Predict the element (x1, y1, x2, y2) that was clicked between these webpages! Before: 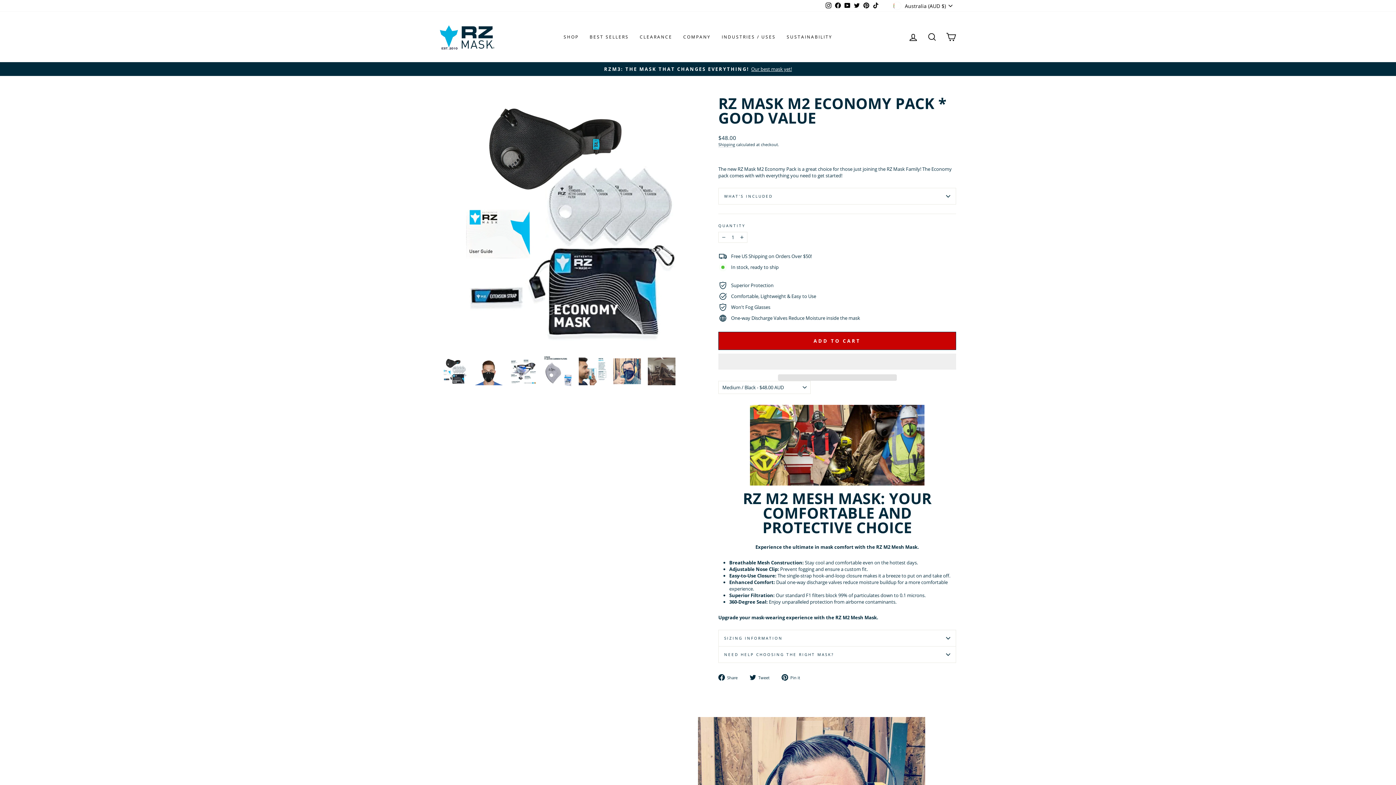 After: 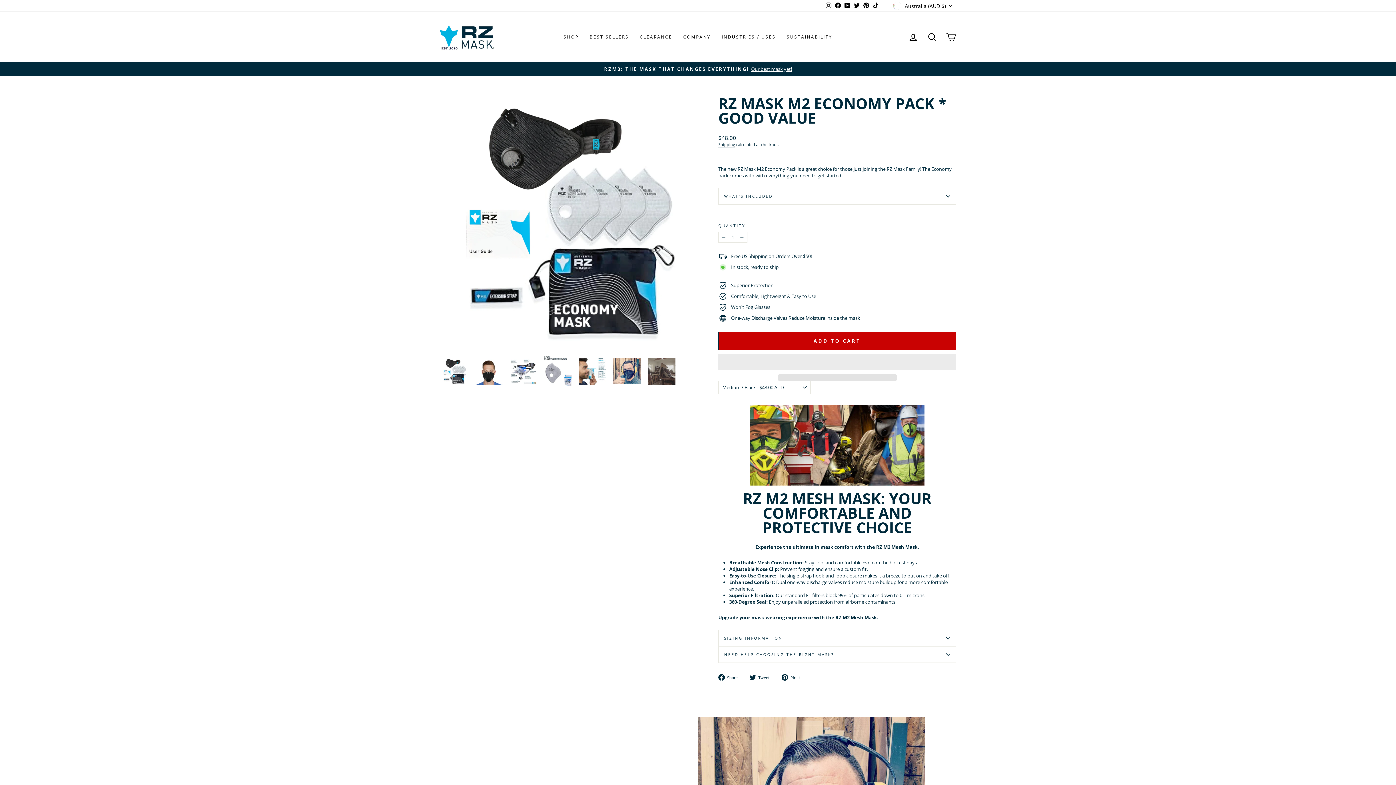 Action: label:   bbox: (718, 353, 956, 369)